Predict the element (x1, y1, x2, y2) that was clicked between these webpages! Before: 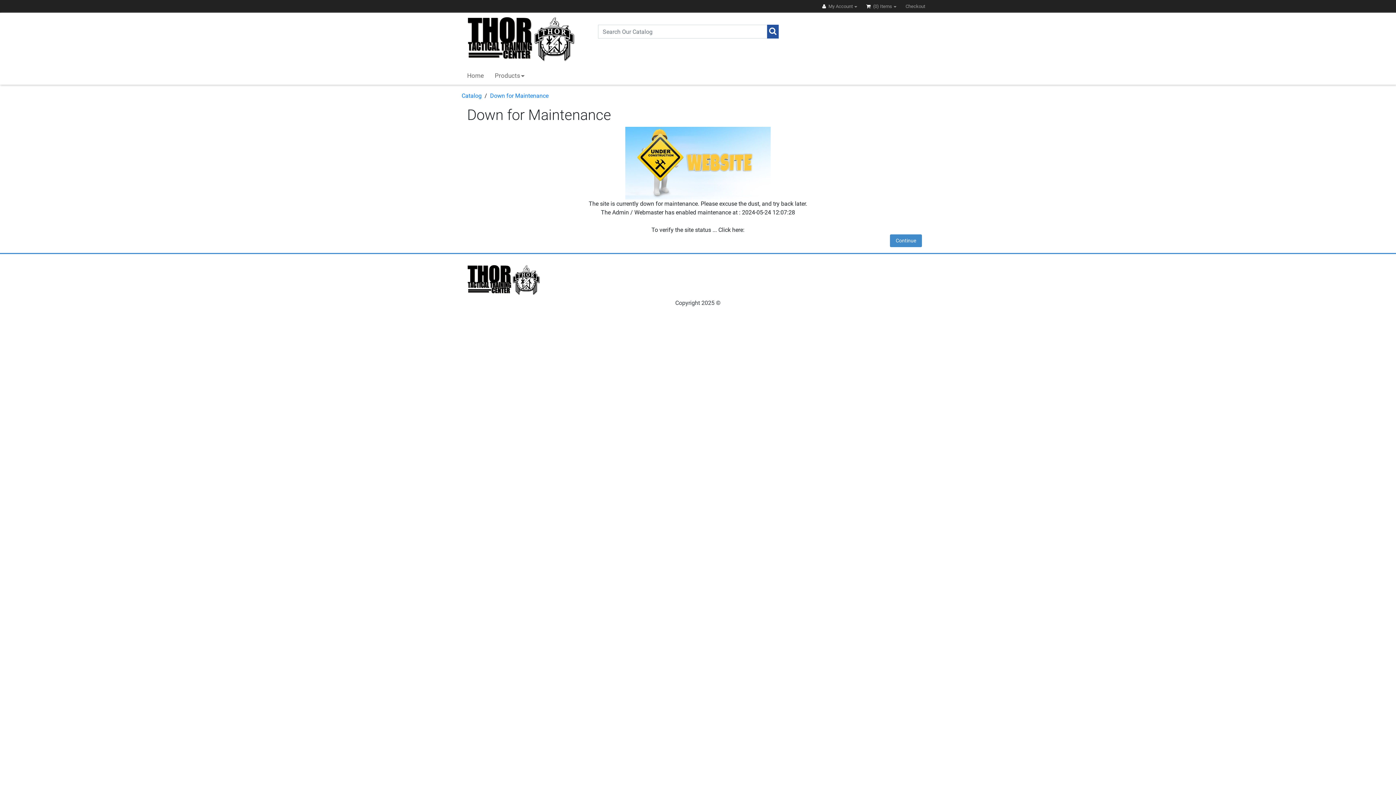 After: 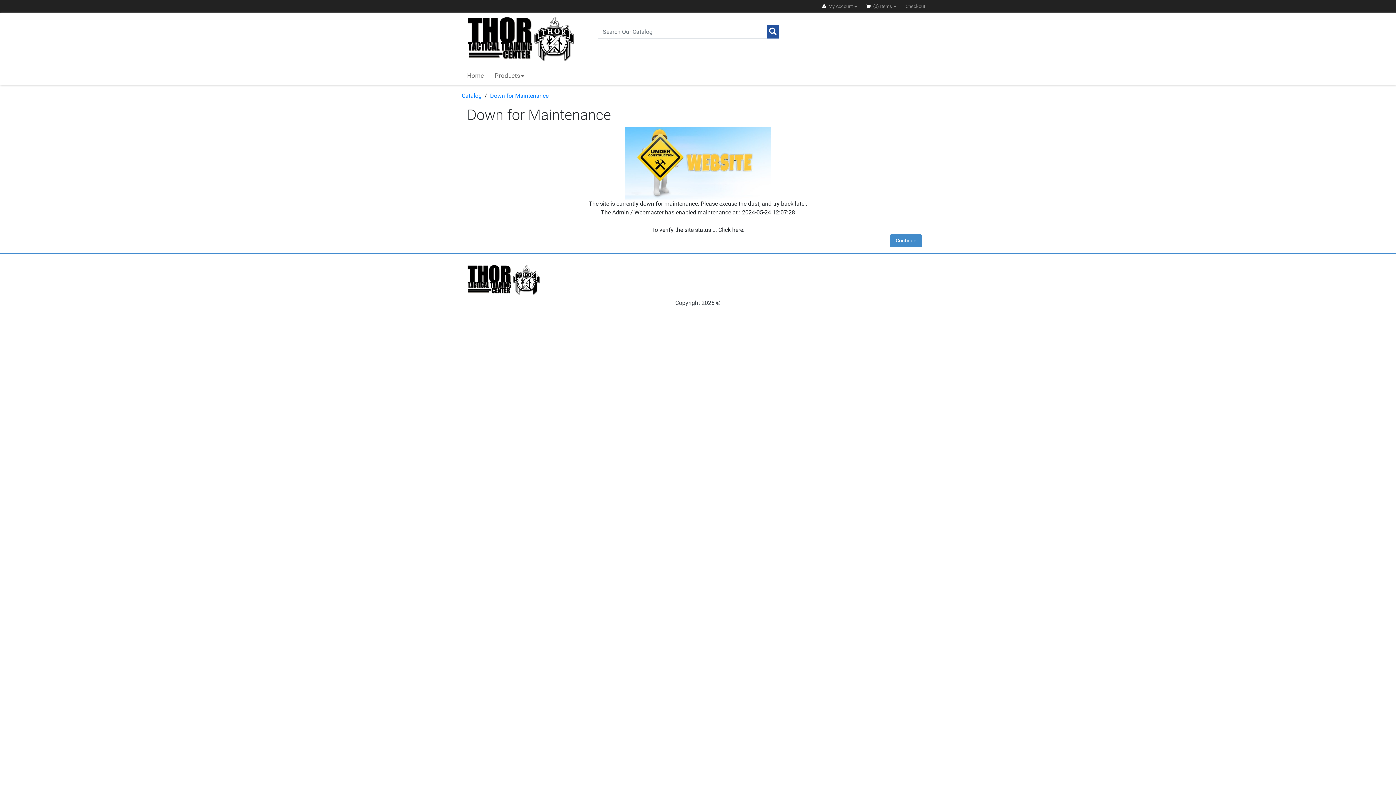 Action: bbox: (490, 92, 548, 99) label: Down for Maintenance